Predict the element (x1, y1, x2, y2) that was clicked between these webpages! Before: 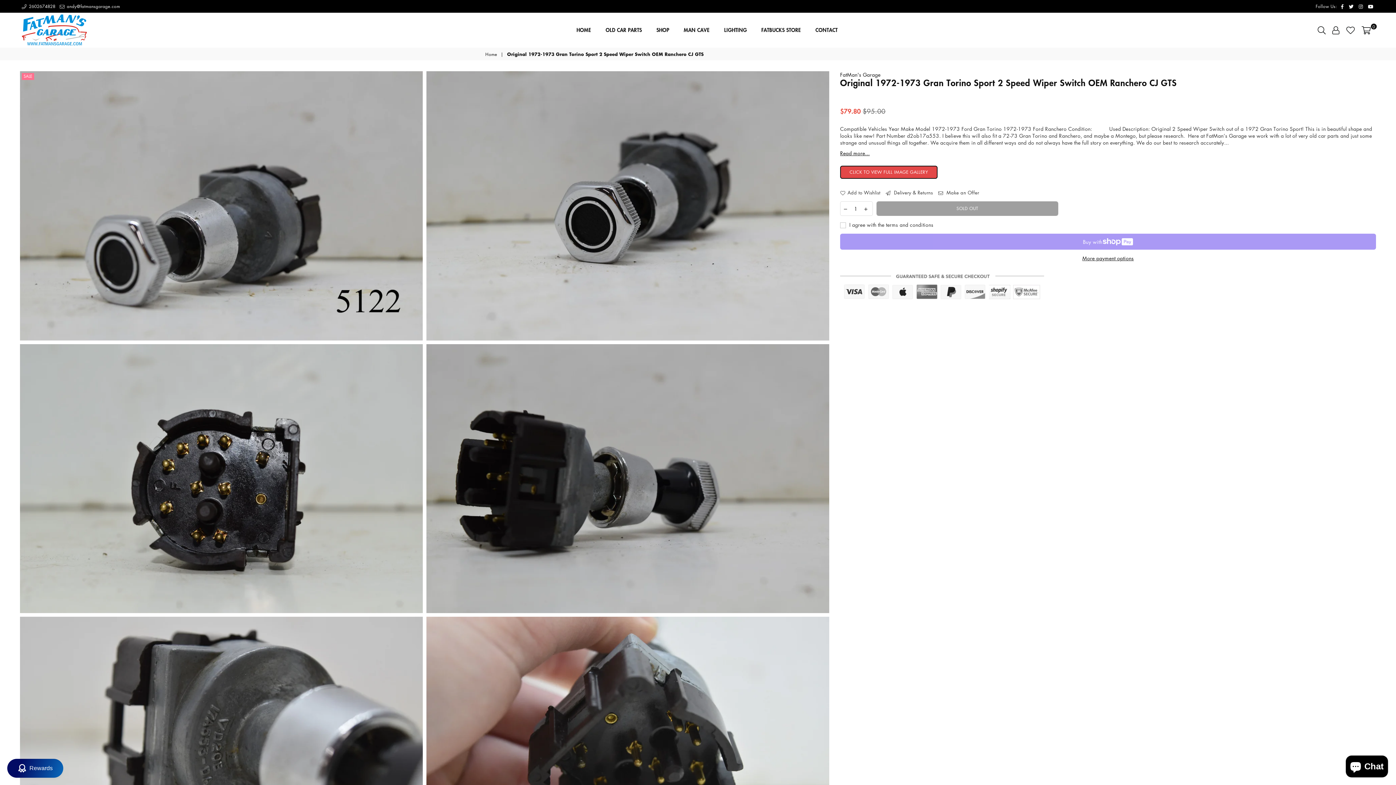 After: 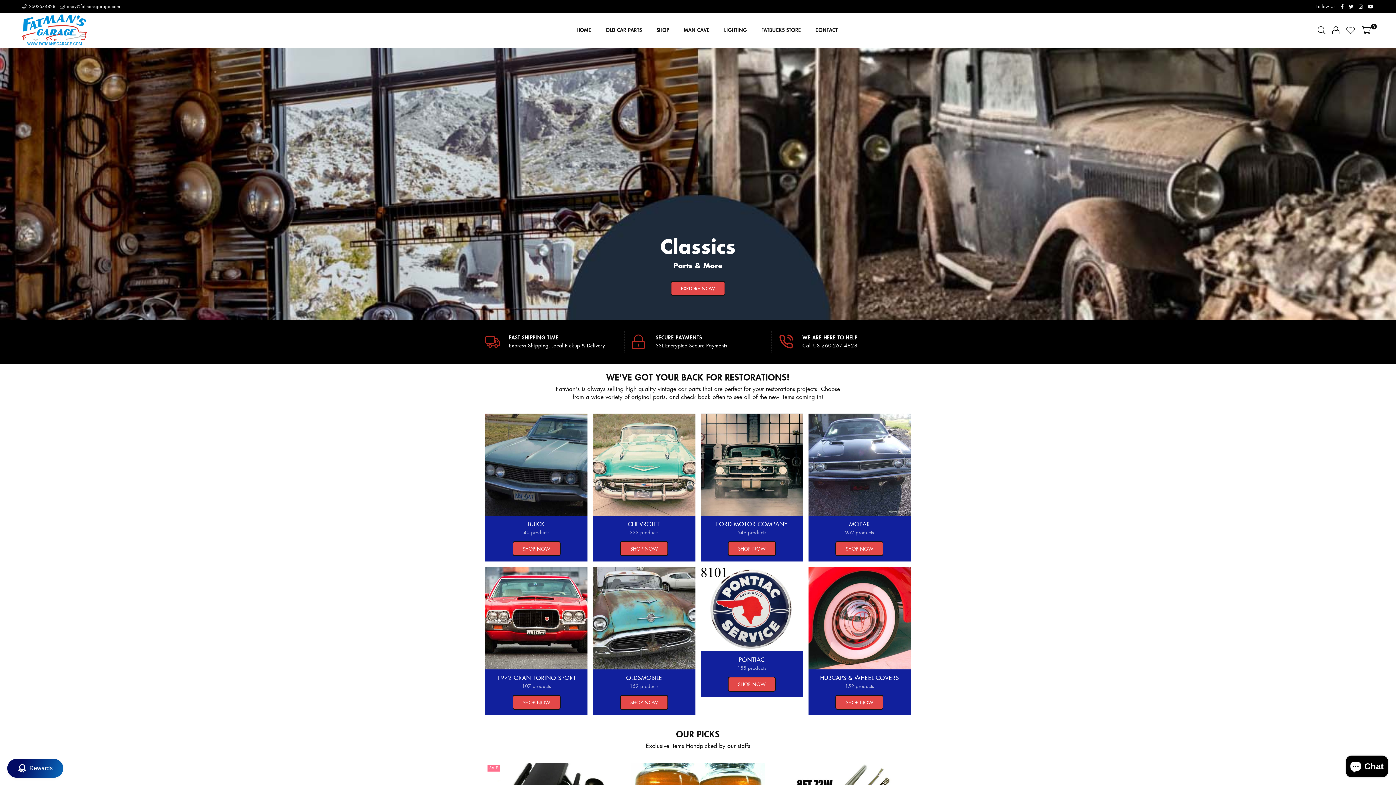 Action: bbox: (21, 14, 105, 45) label: FatMan's Garage, LLC